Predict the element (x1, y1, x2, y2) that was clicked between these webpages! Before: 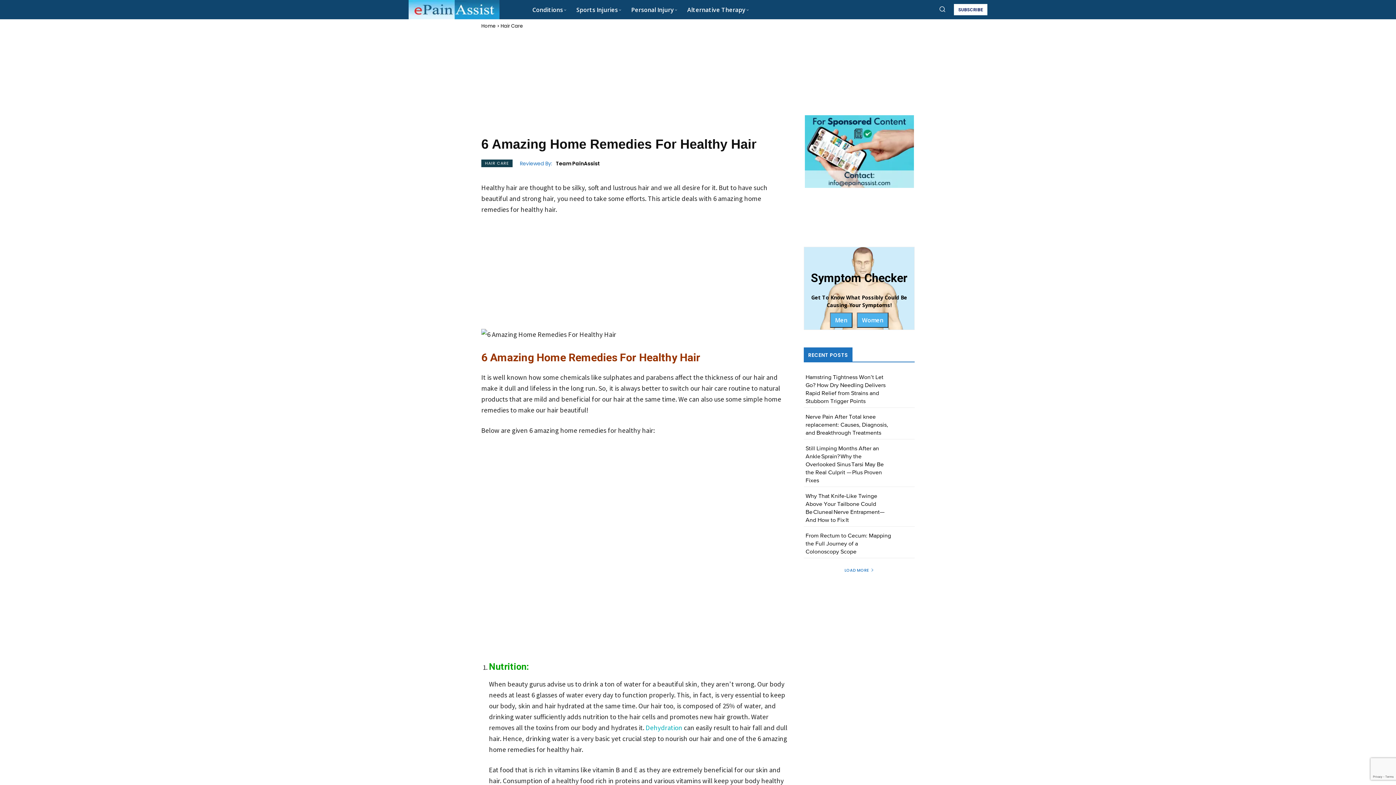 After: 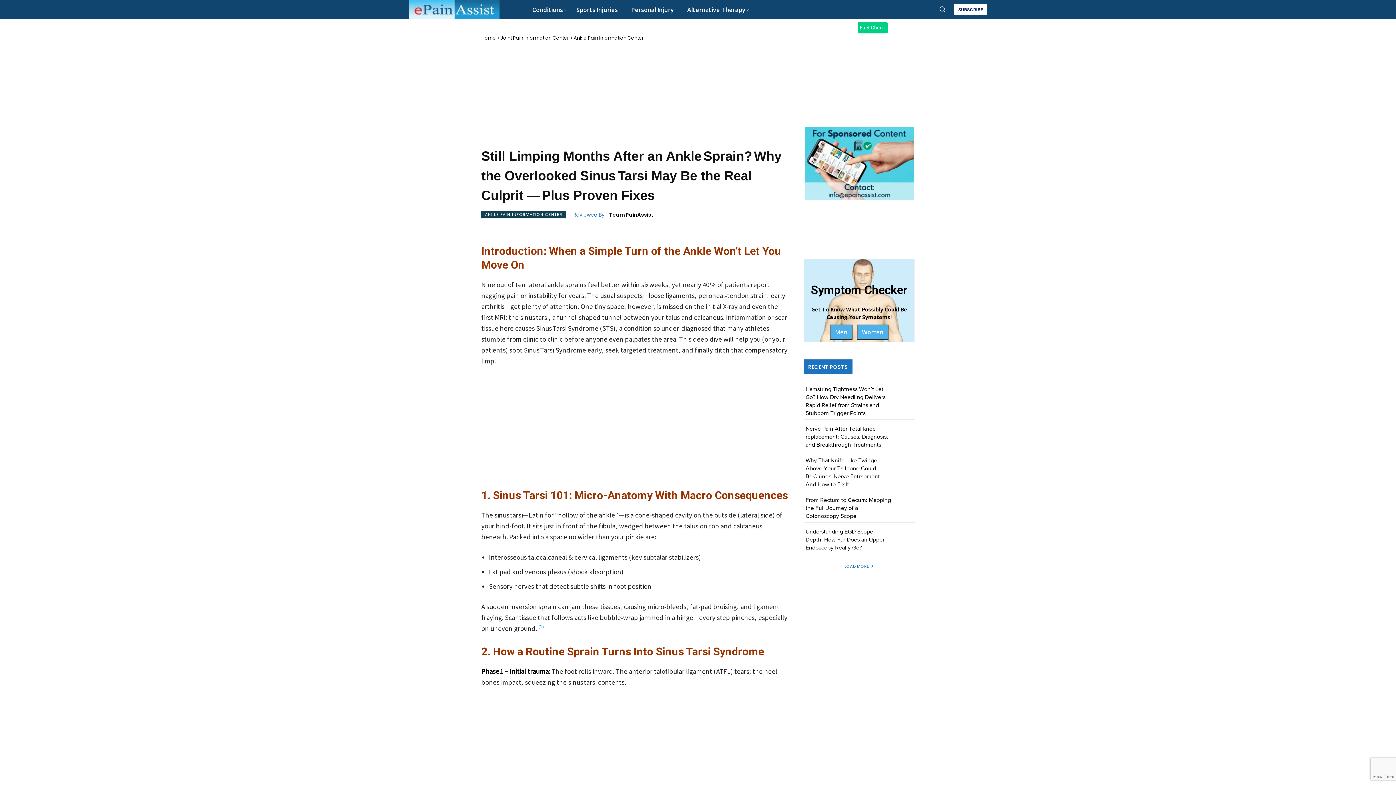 Action: label: Still Limping Months After an Ankle Sprain? Why the Overlooked Sinus Tarsi May Be the Real Culprit — Plus Proven Fixes bbox: (805, 446, 884, 484)